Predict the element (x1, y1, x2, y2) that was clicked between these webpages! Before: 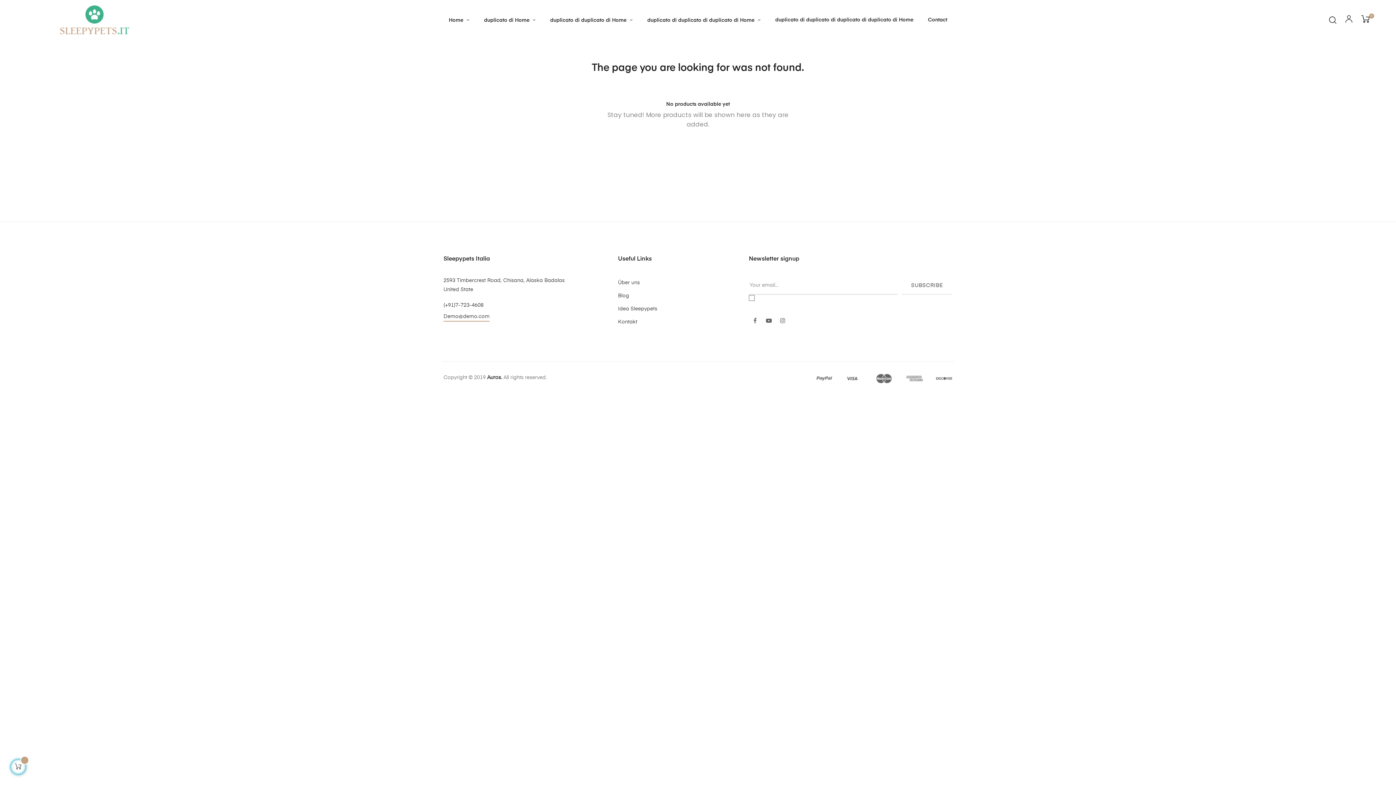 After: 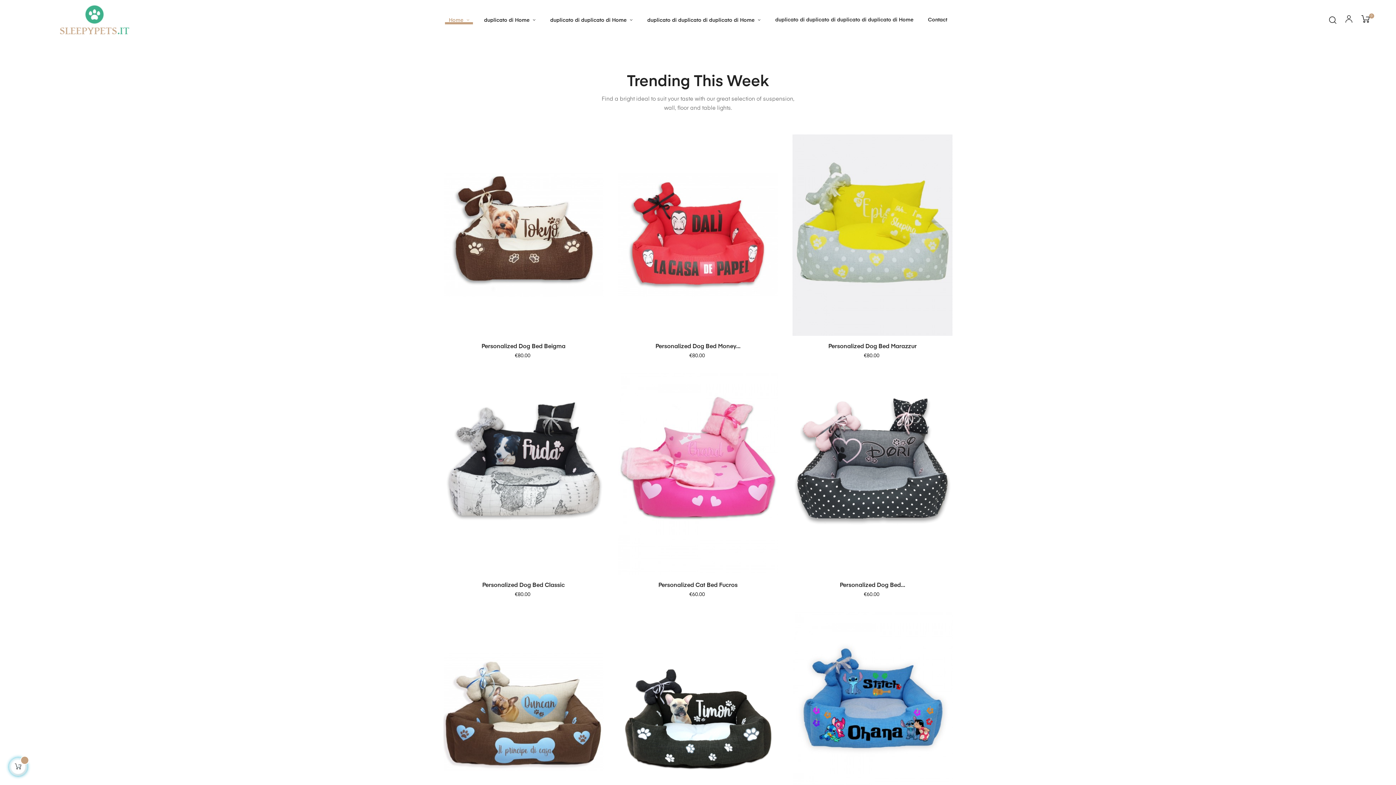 Action: label: duplicato di duplicato di Home  bbox: (546, 5, 636, 34)